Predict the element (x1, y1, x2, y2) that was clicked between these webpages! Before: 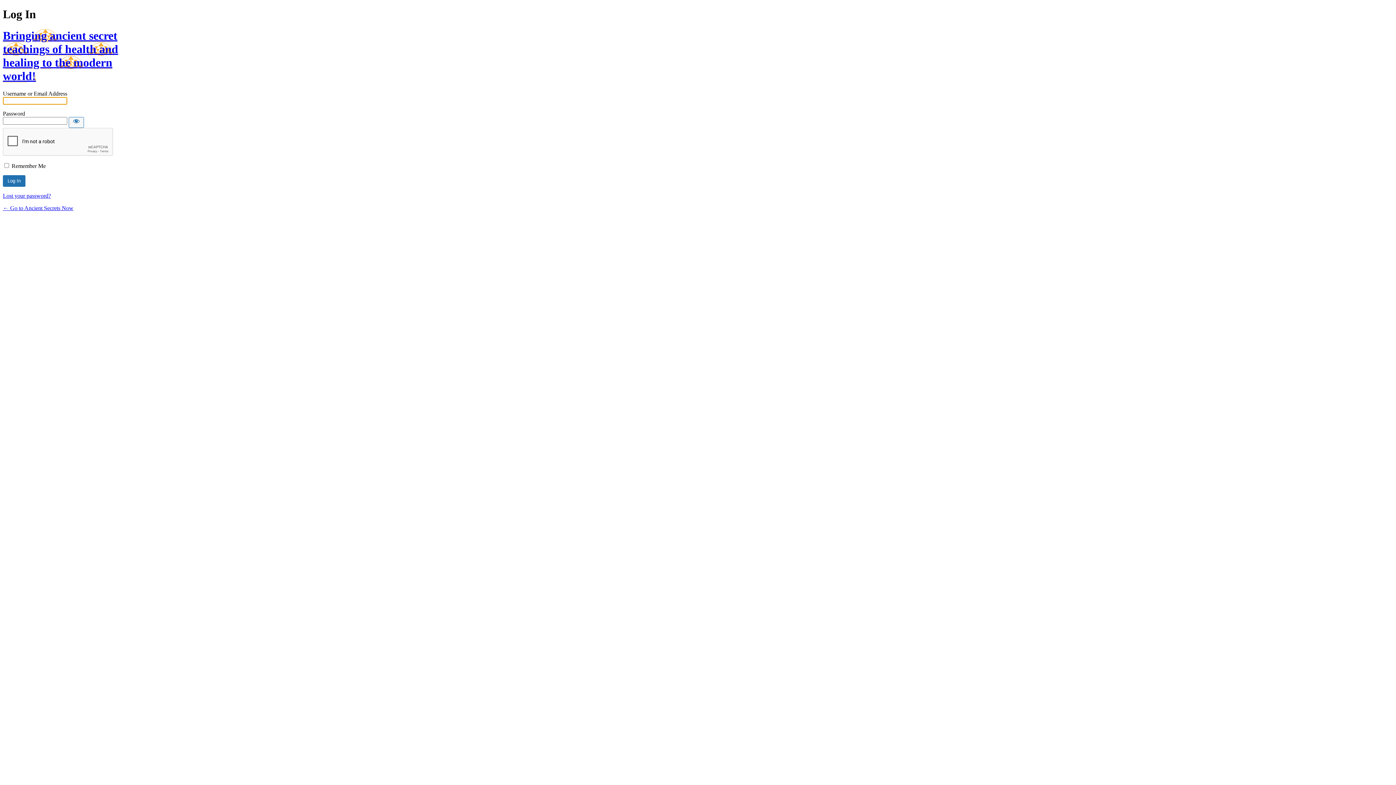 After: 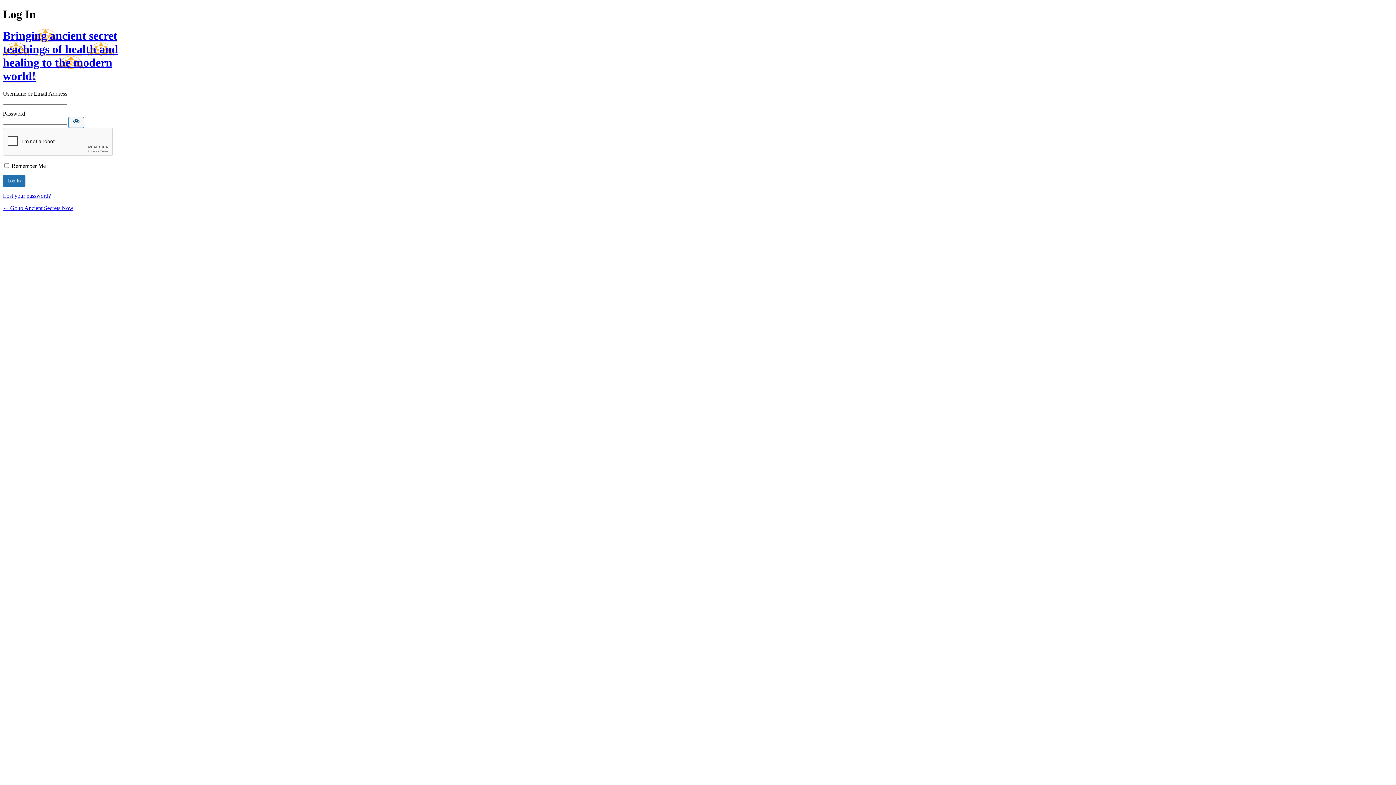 Action: label: Show password bbox: (68, 117, 84, 128)